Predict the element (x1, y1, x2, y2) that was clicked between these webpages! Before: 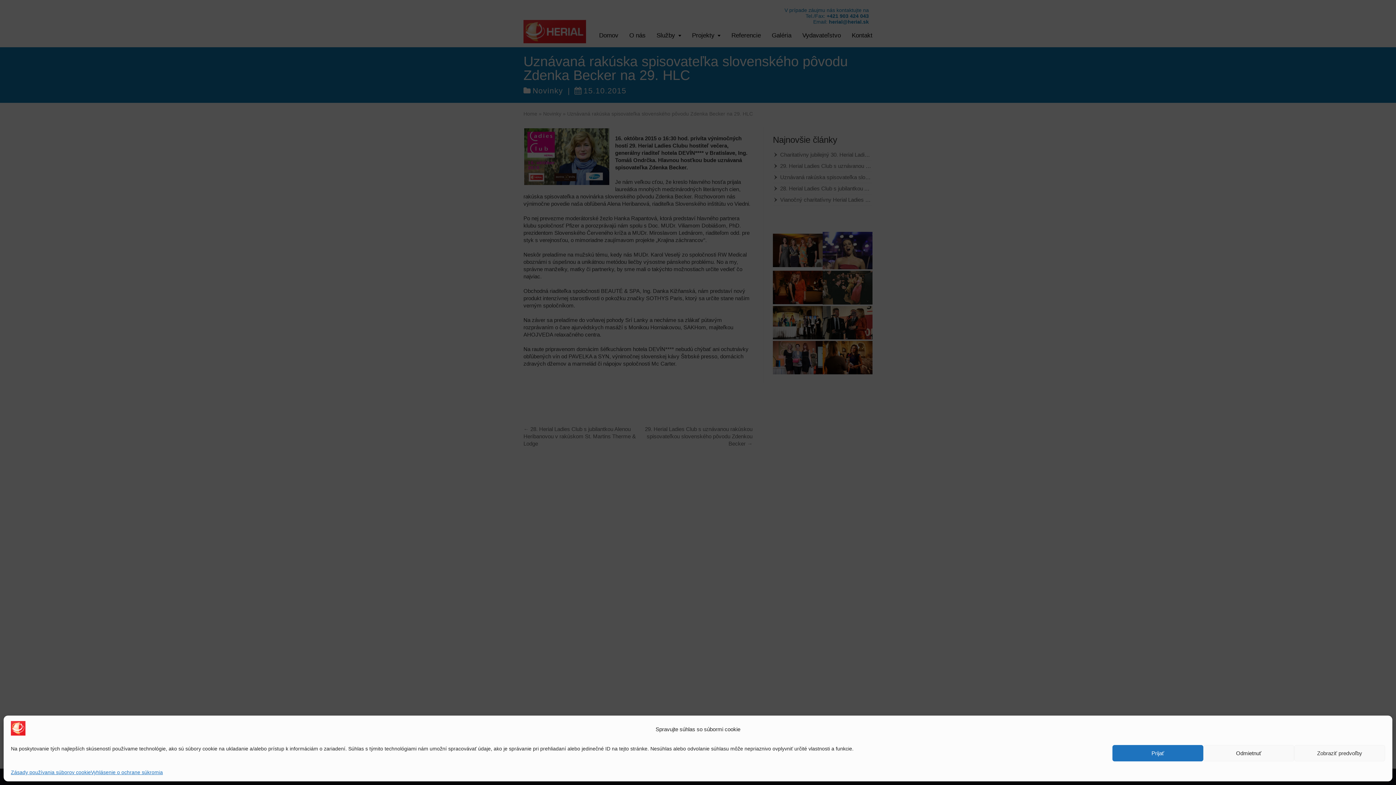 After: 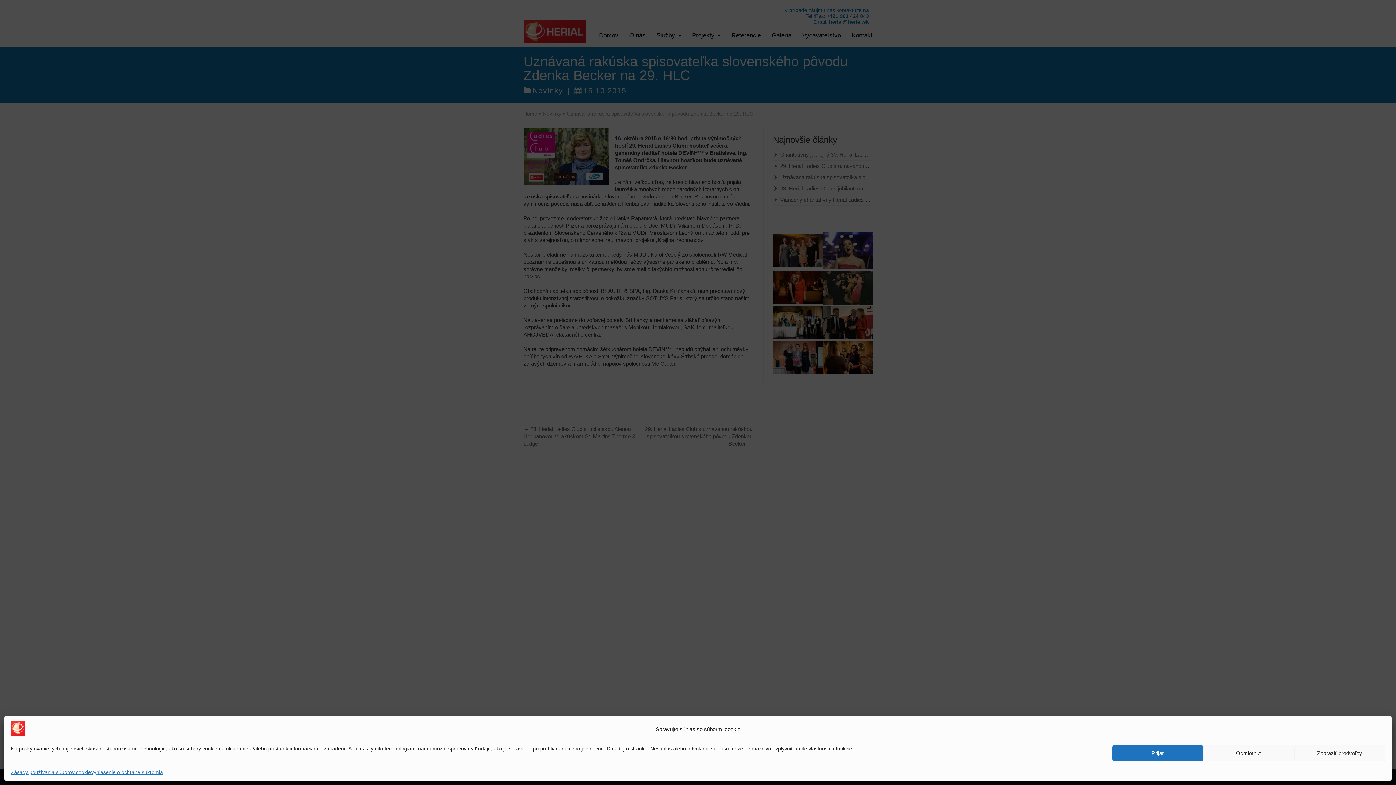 Action: bbox: (10, 769, 90, 776) label: Zásady používania súborov cookie